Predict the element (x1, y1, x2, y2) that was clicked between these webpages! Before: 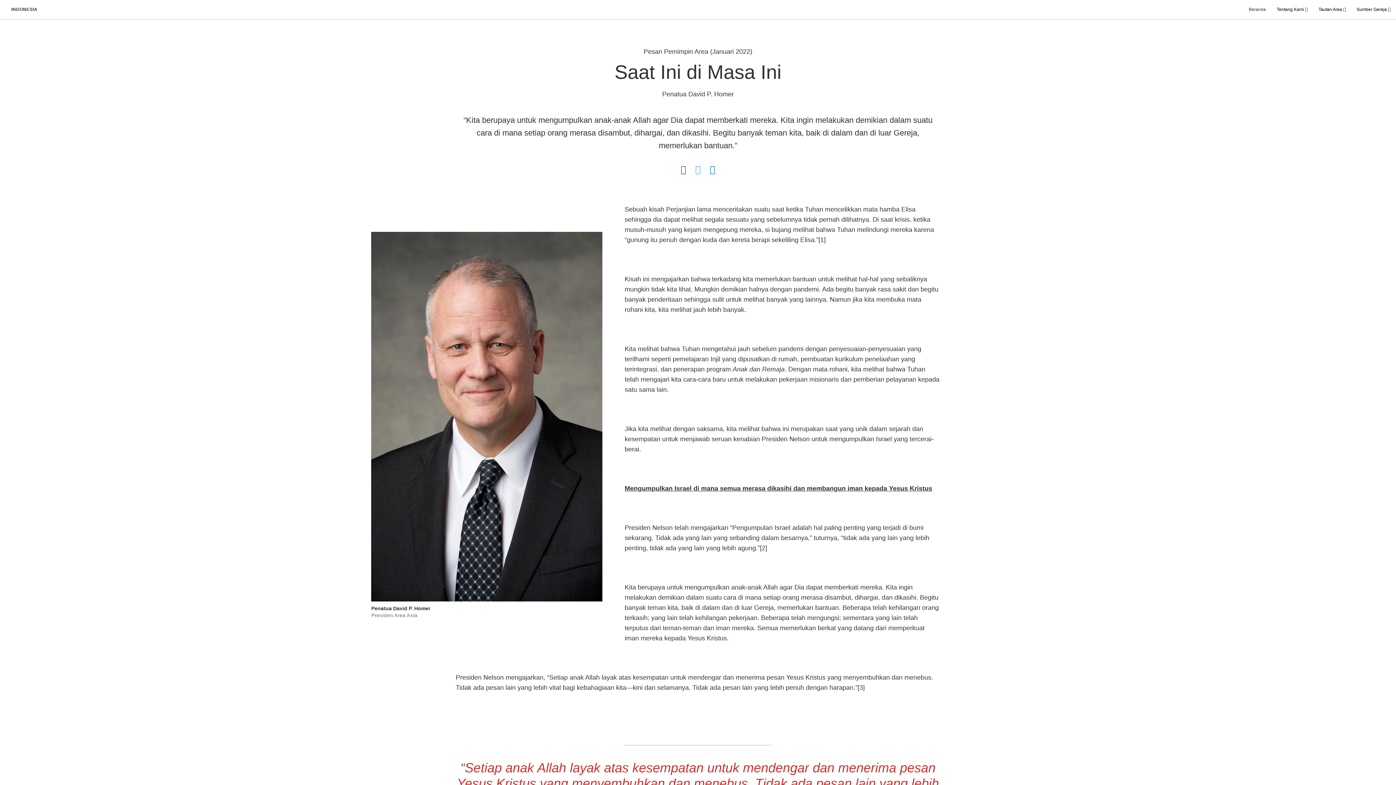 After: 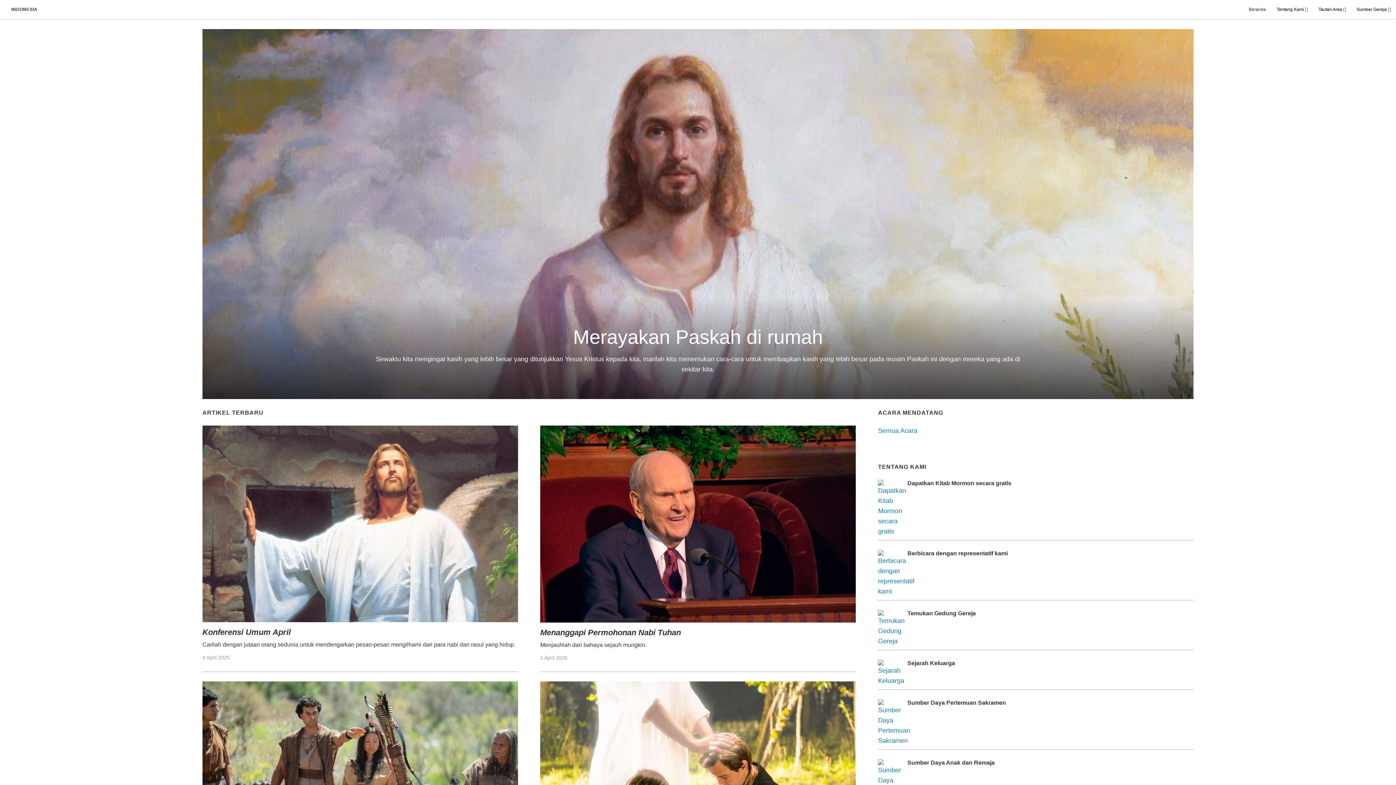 Action: label: Beranda bbox: (1249, 4, 1266, 18)